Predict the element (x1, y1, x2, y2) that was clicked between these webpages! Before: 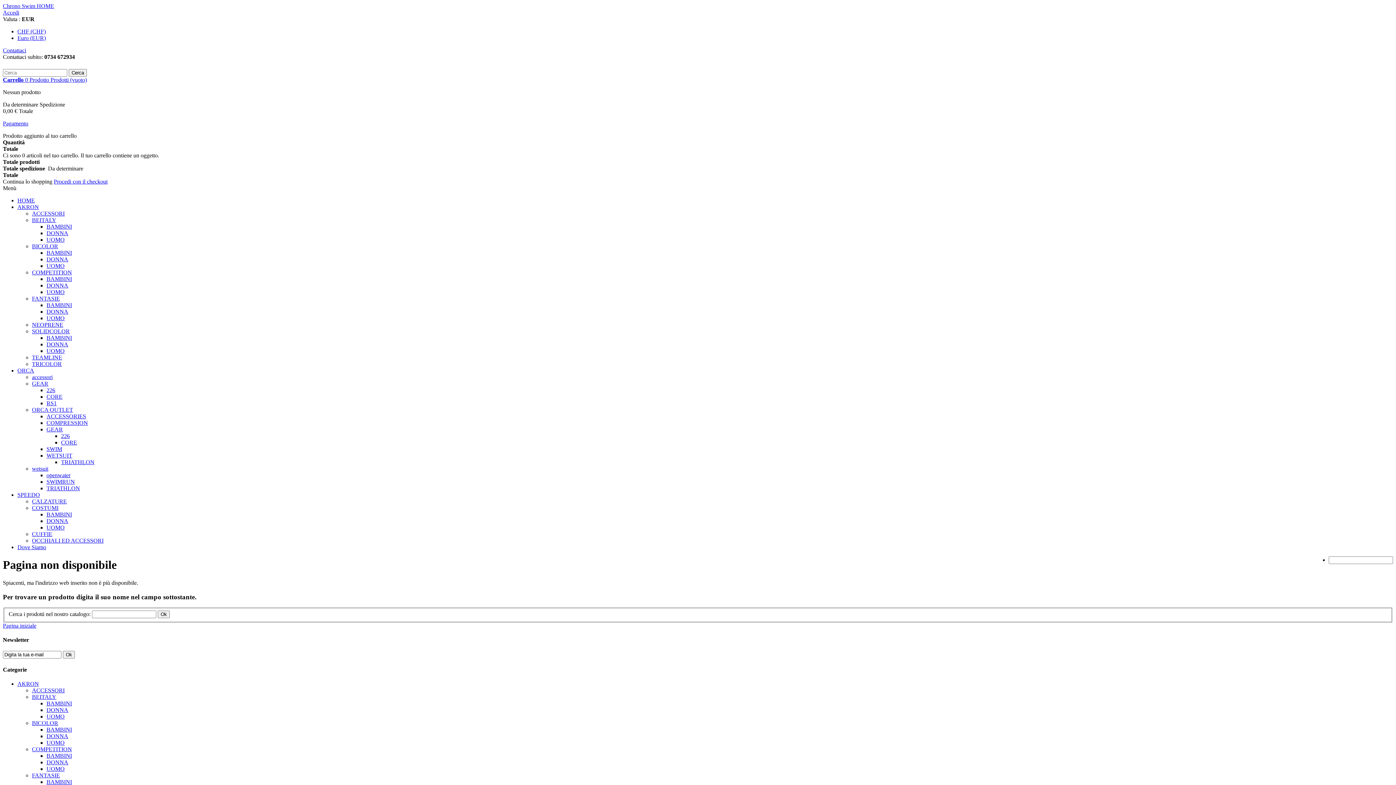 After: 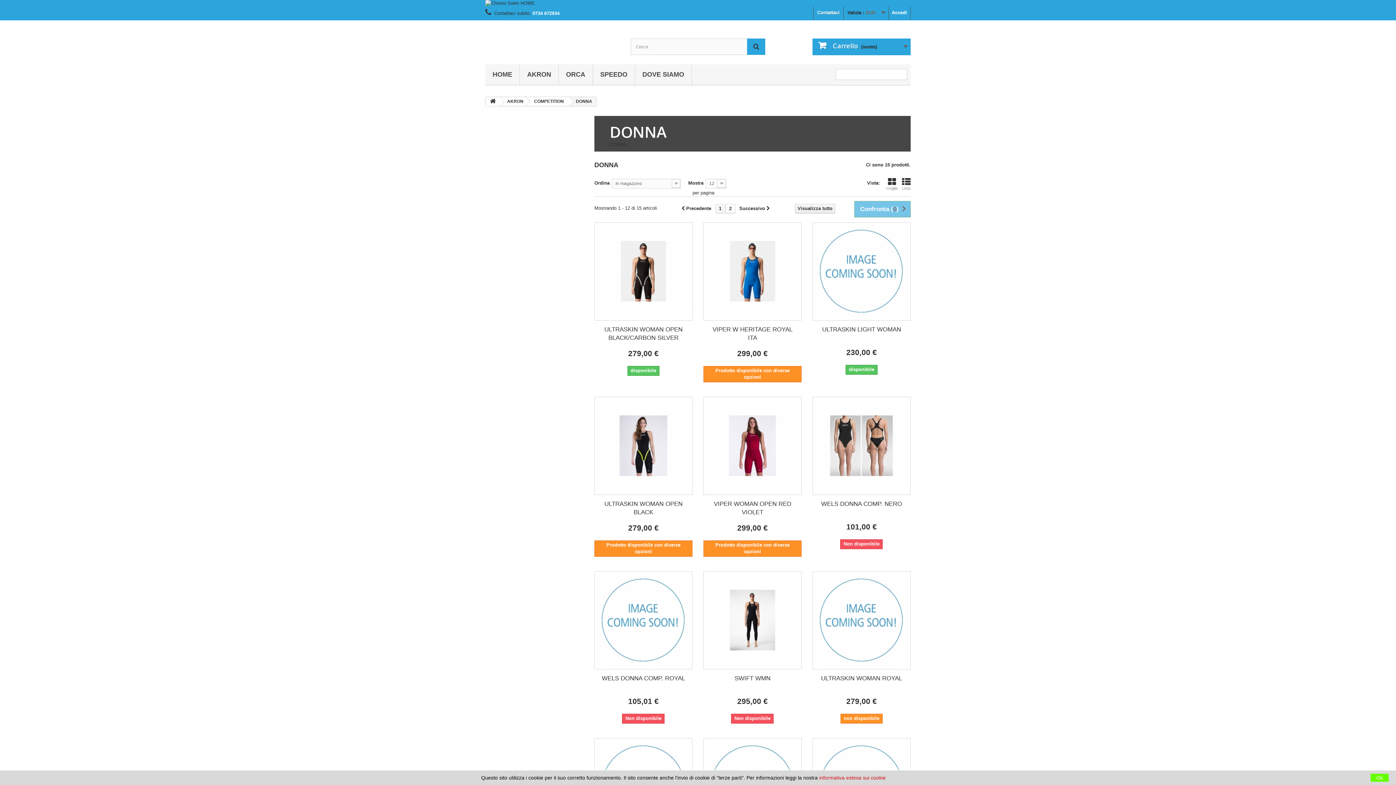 Action: bbox: (46, 282, 68, 288) label: DONNA